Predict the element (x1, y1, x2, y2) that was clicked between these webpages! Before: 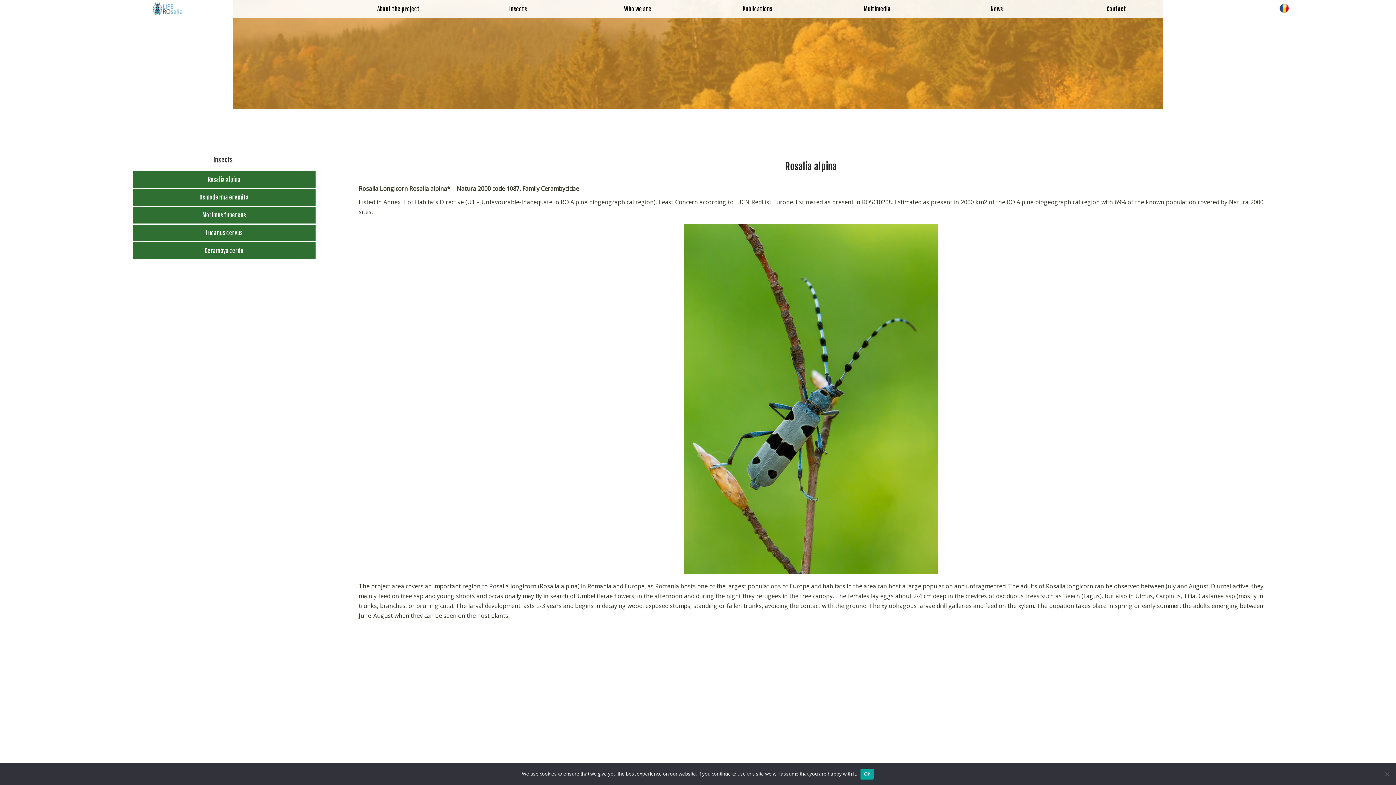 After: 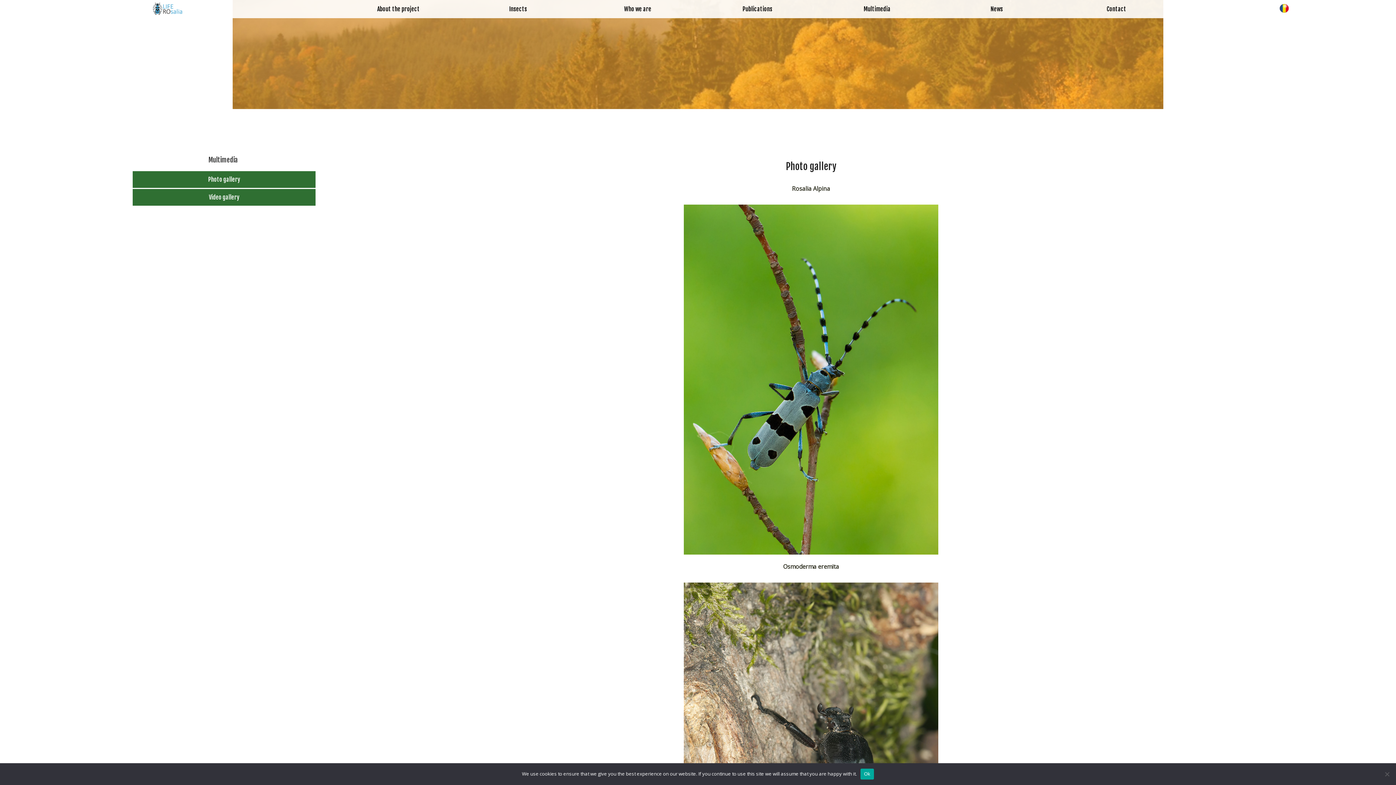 Action: bbox: (821, 0, 933, 18) label: Multimedia